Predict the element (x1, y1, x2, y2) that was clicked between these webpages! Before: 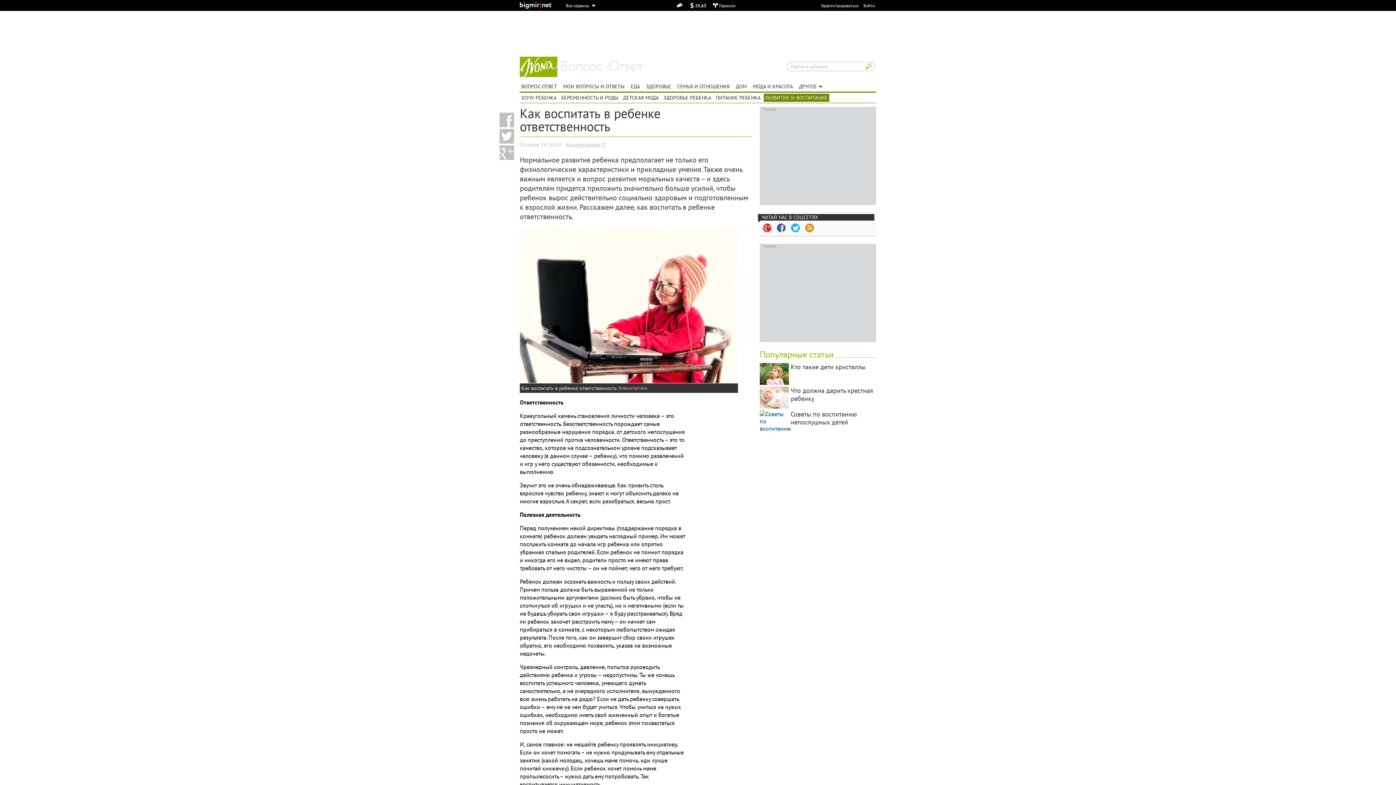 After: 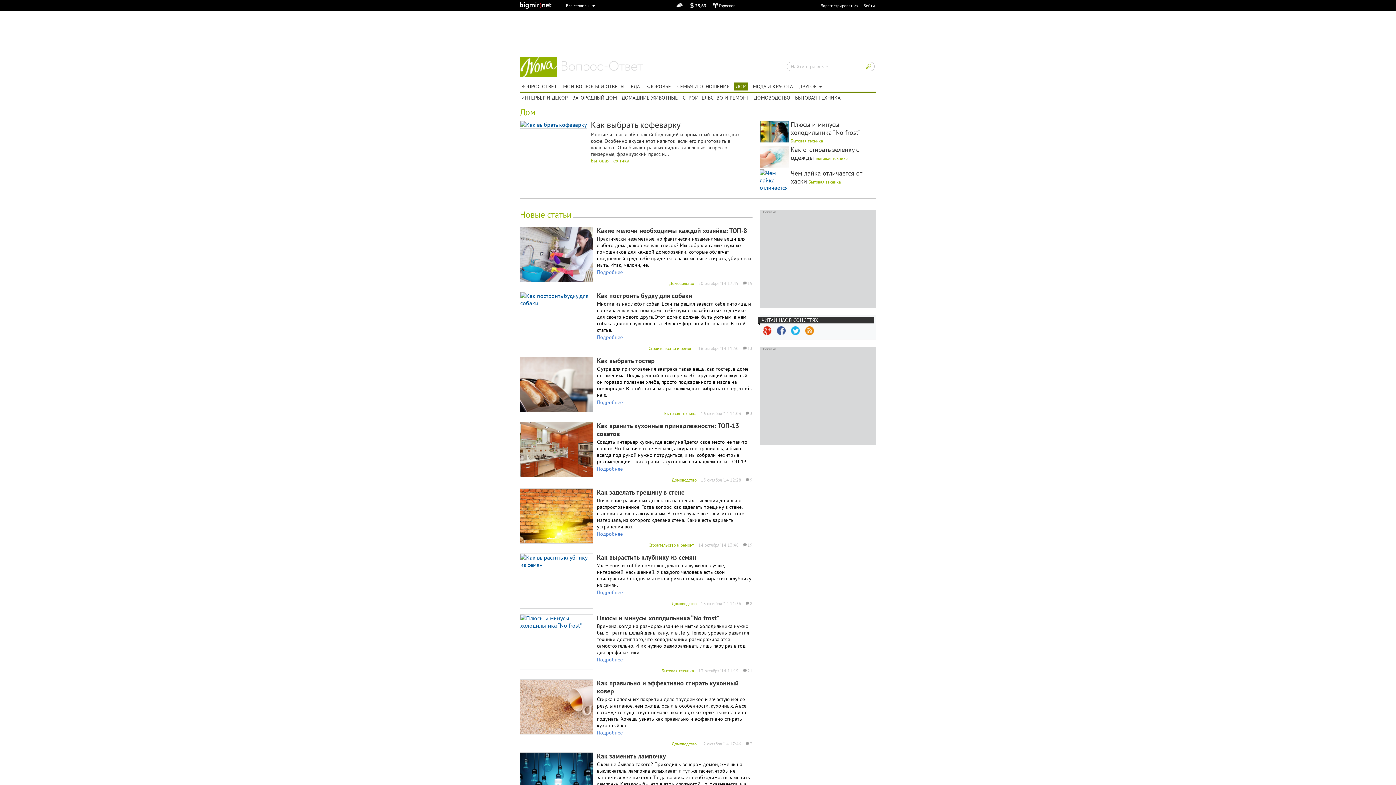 Action: label: ДОМ bbox: (736, 83, 746, 89)